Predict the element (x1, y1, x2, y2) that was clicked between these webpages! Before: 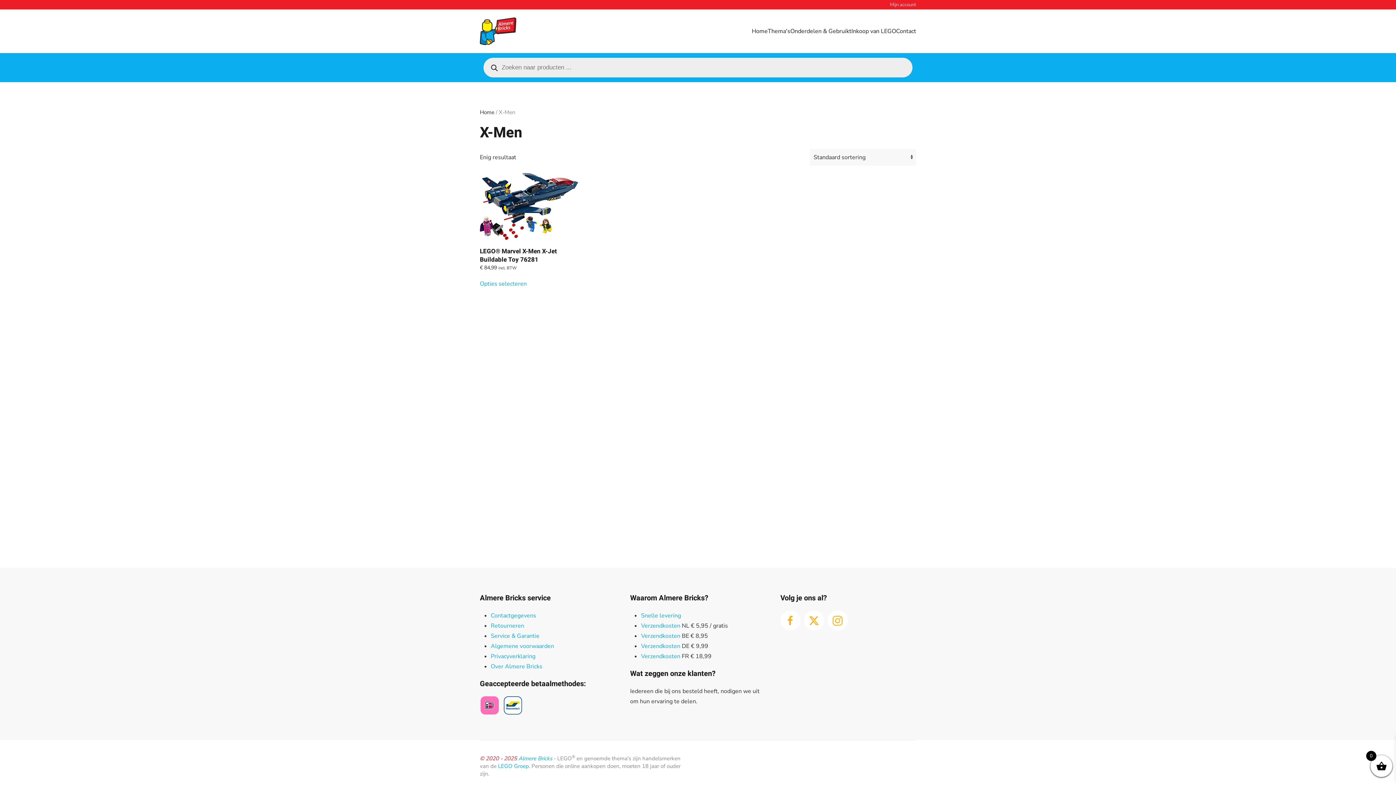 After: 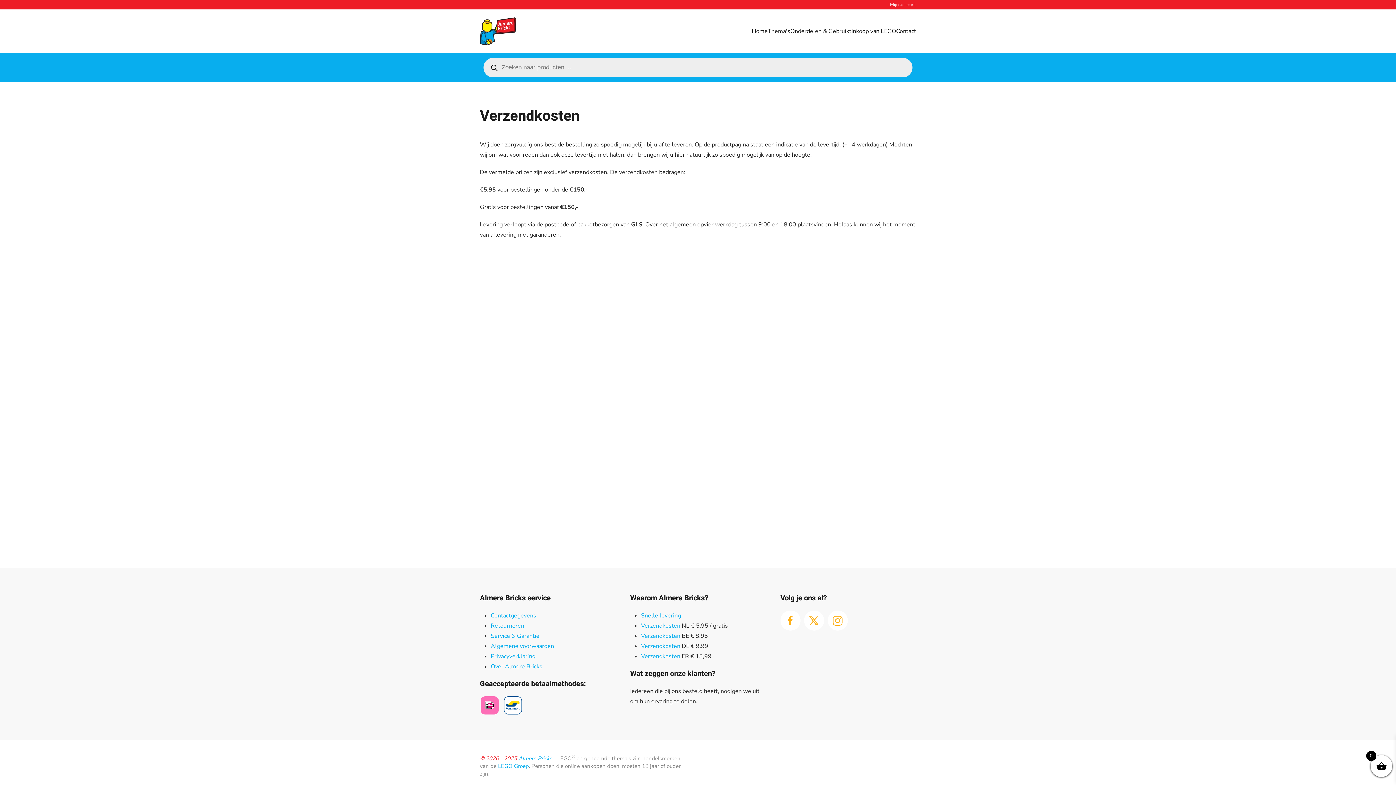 Action: label: Verzendkosten bbox: (641, 632, 680, 640)